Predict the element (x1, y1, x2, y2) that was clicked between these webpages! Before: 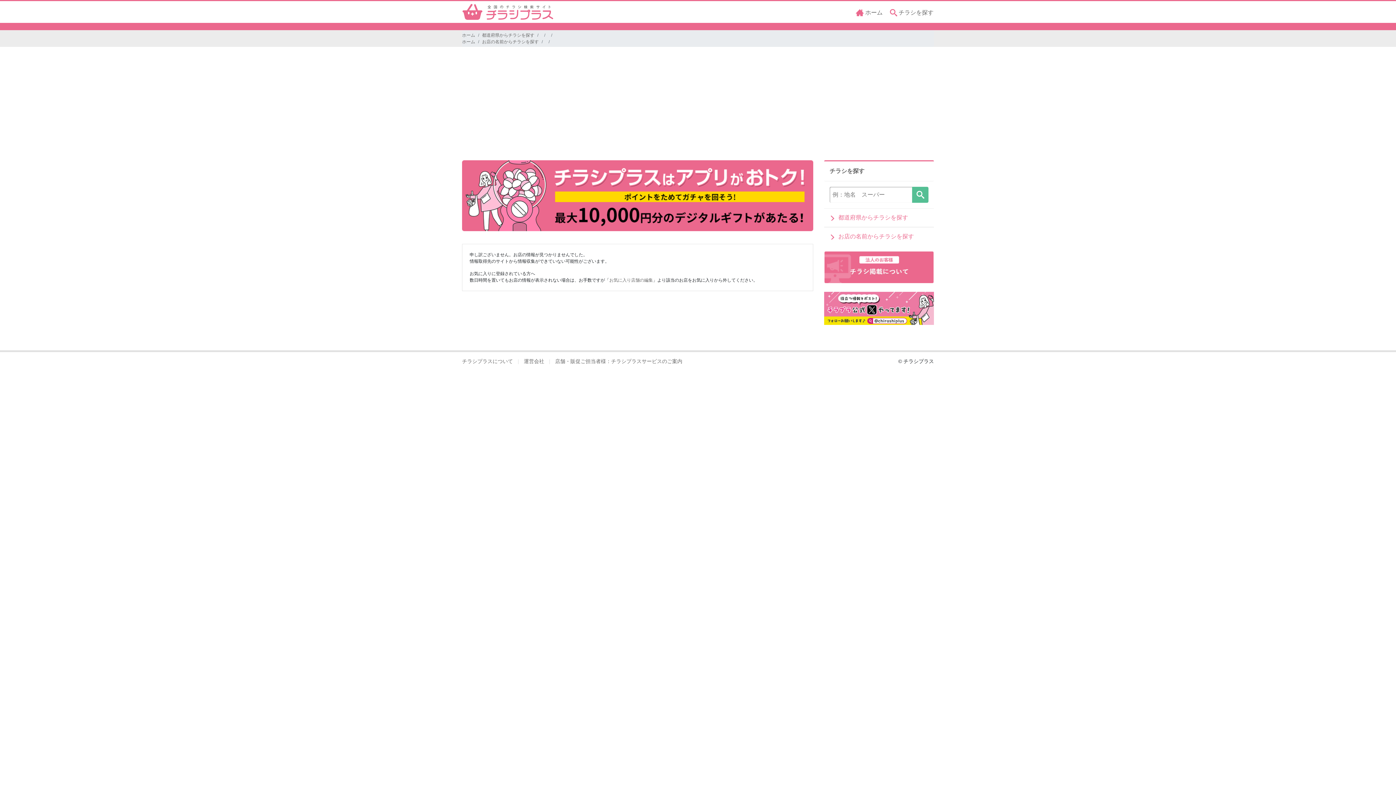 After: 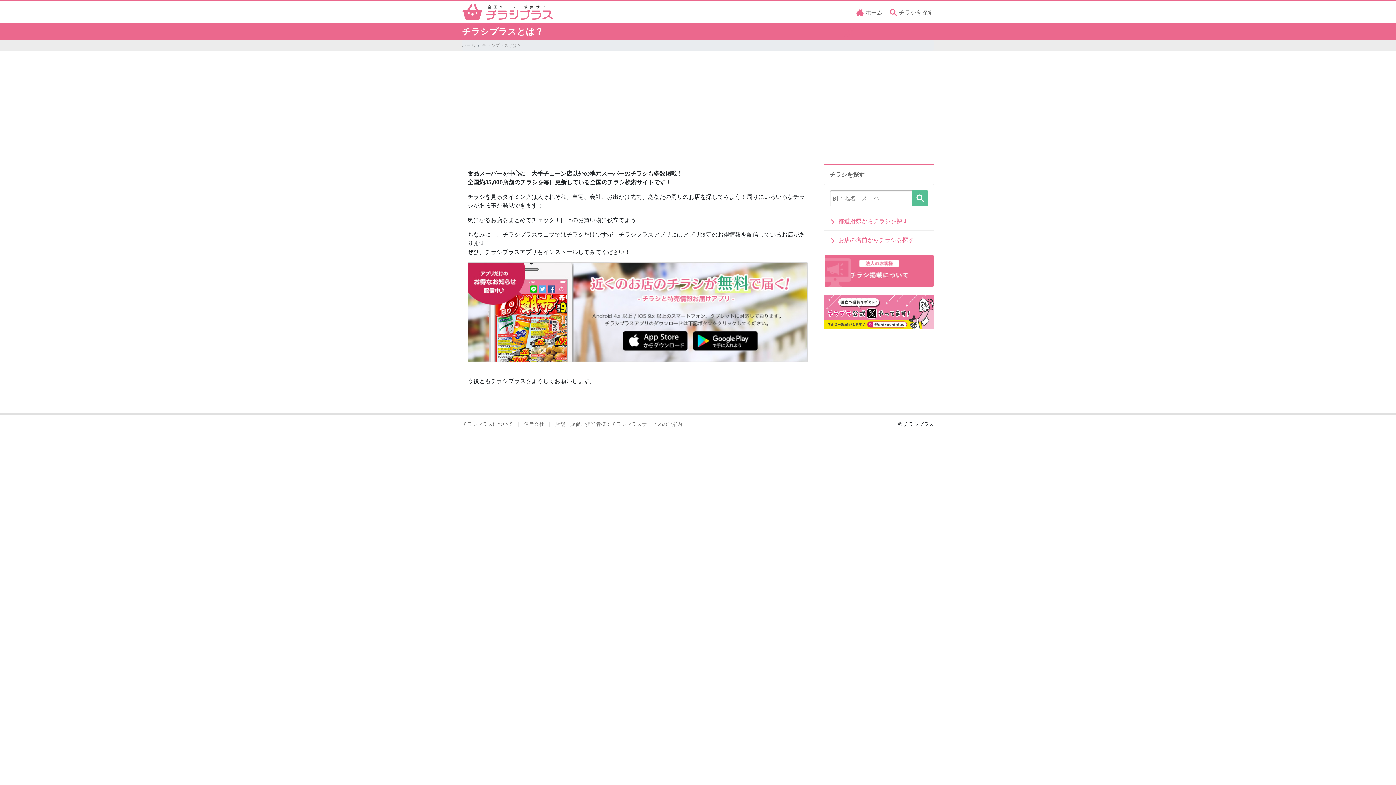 Action: bbox: (462, 357, 513, 365) label: チラシプラスについて